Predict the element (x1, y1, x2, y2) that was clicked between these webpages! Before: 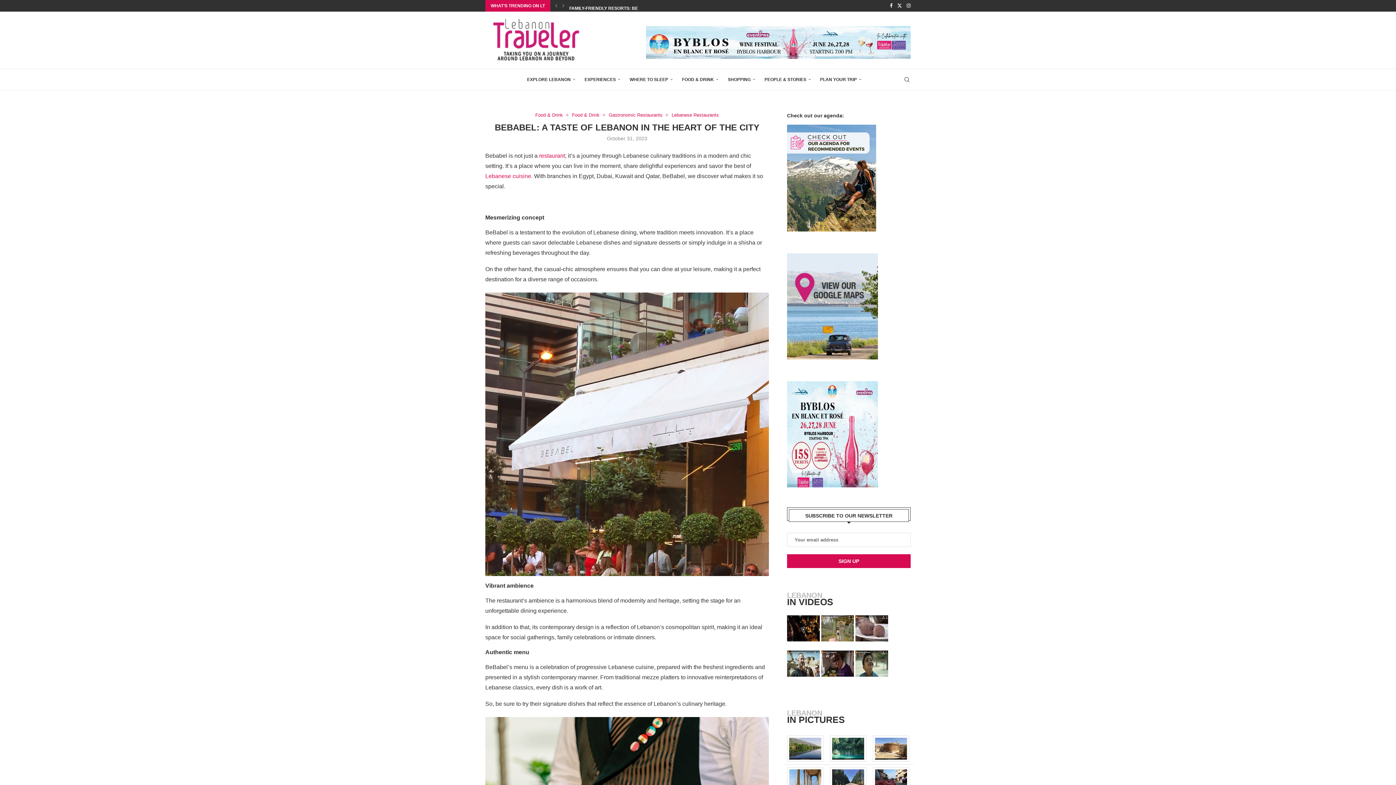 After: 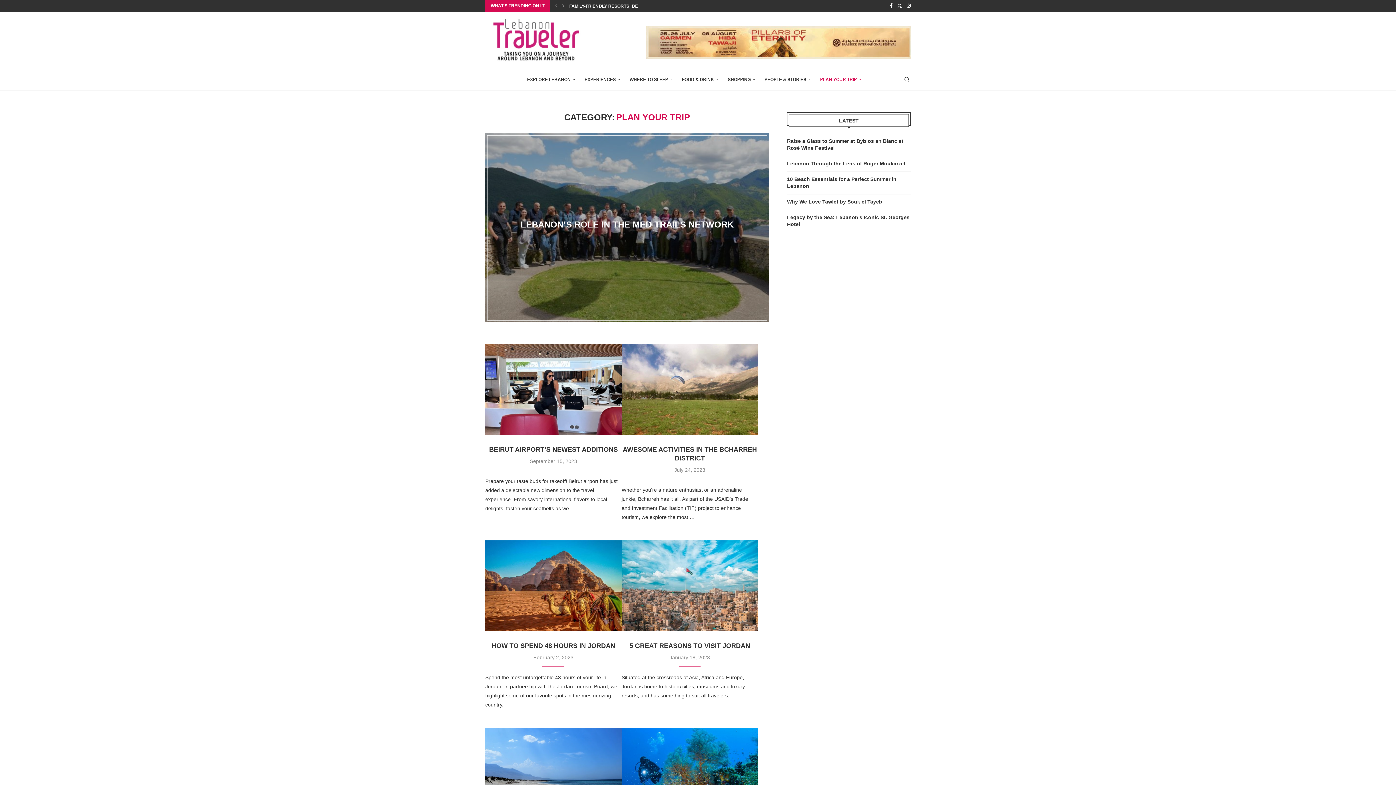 Action: label: PLAN YOUR TRIP bbox: (820, 69, 861, 90)